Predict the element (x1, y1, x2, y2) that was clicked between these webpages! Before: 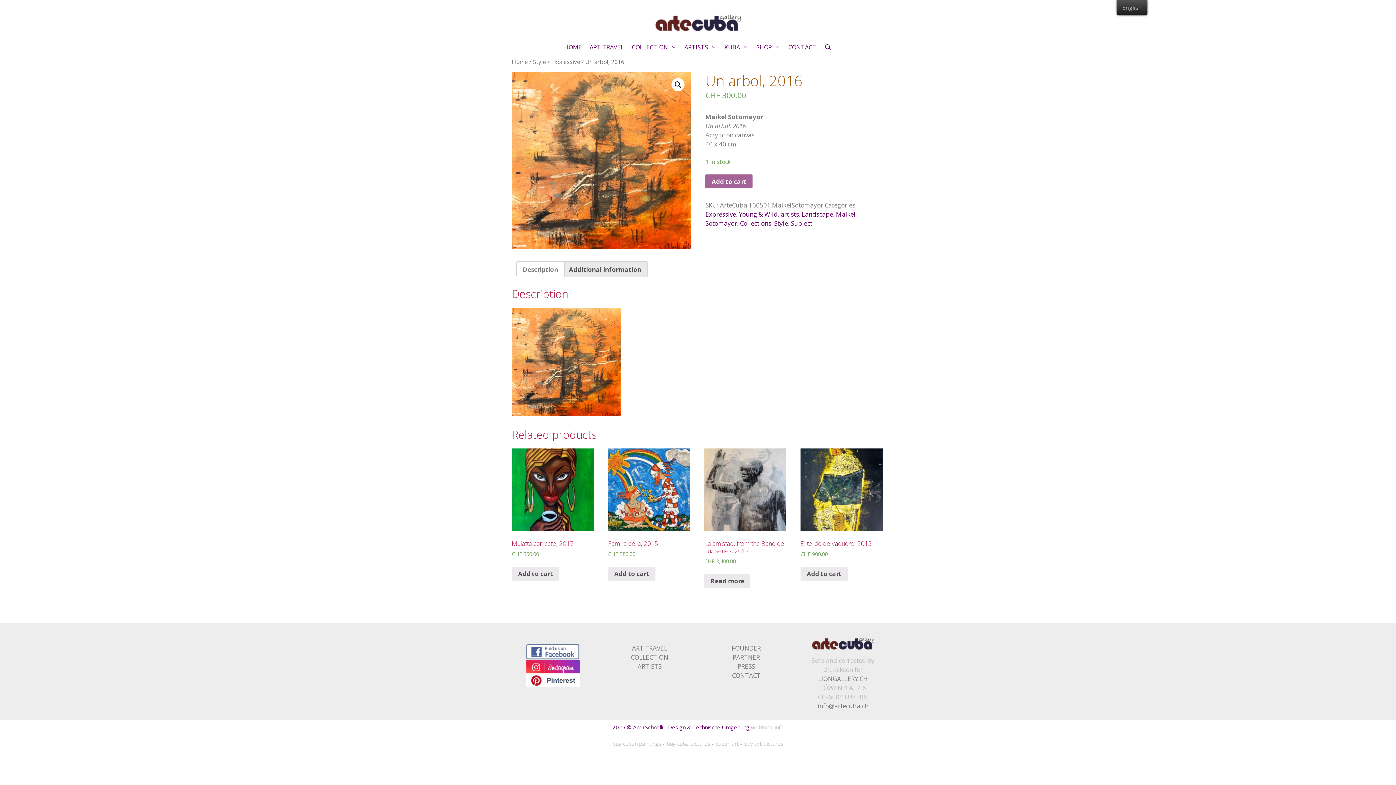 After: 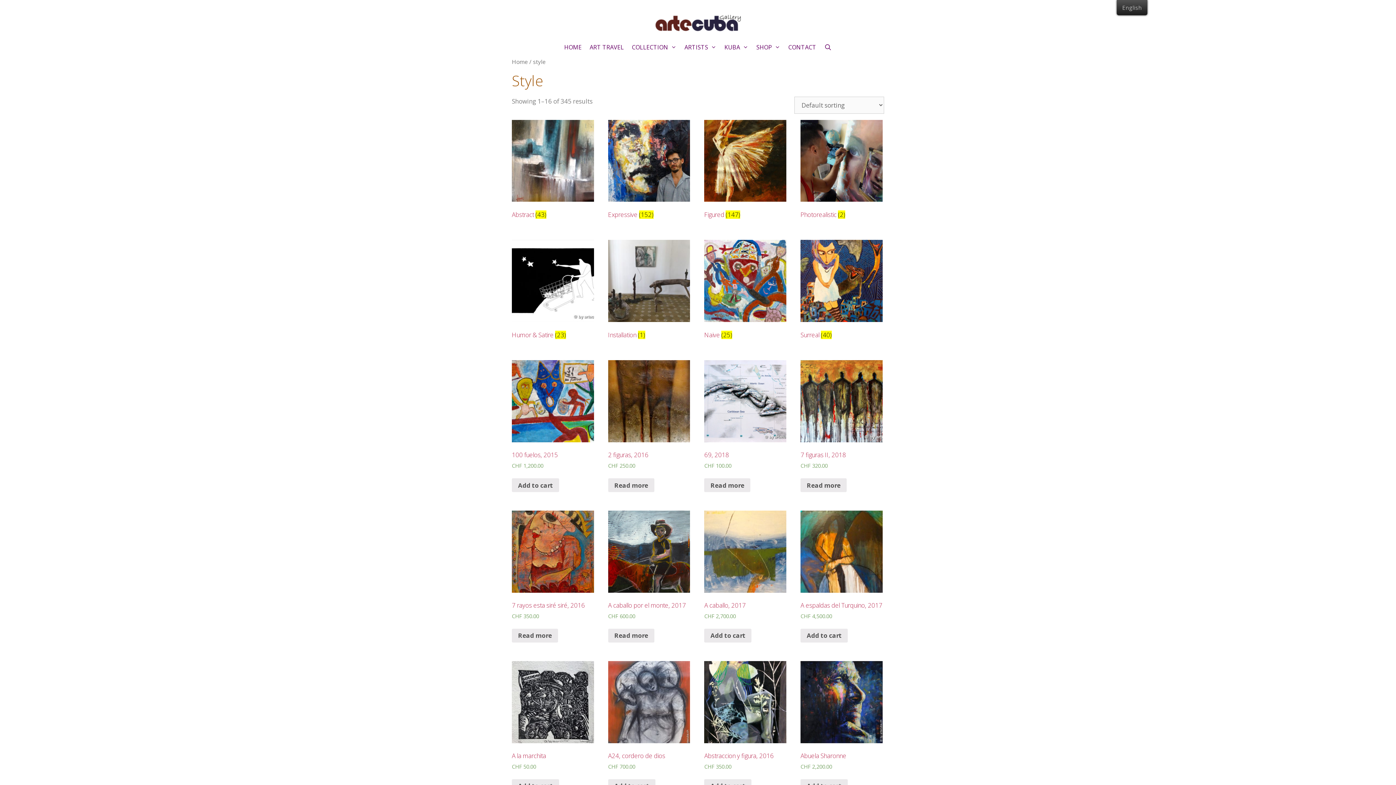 Action: label: Style bbox: (774, 219, 788, 227)